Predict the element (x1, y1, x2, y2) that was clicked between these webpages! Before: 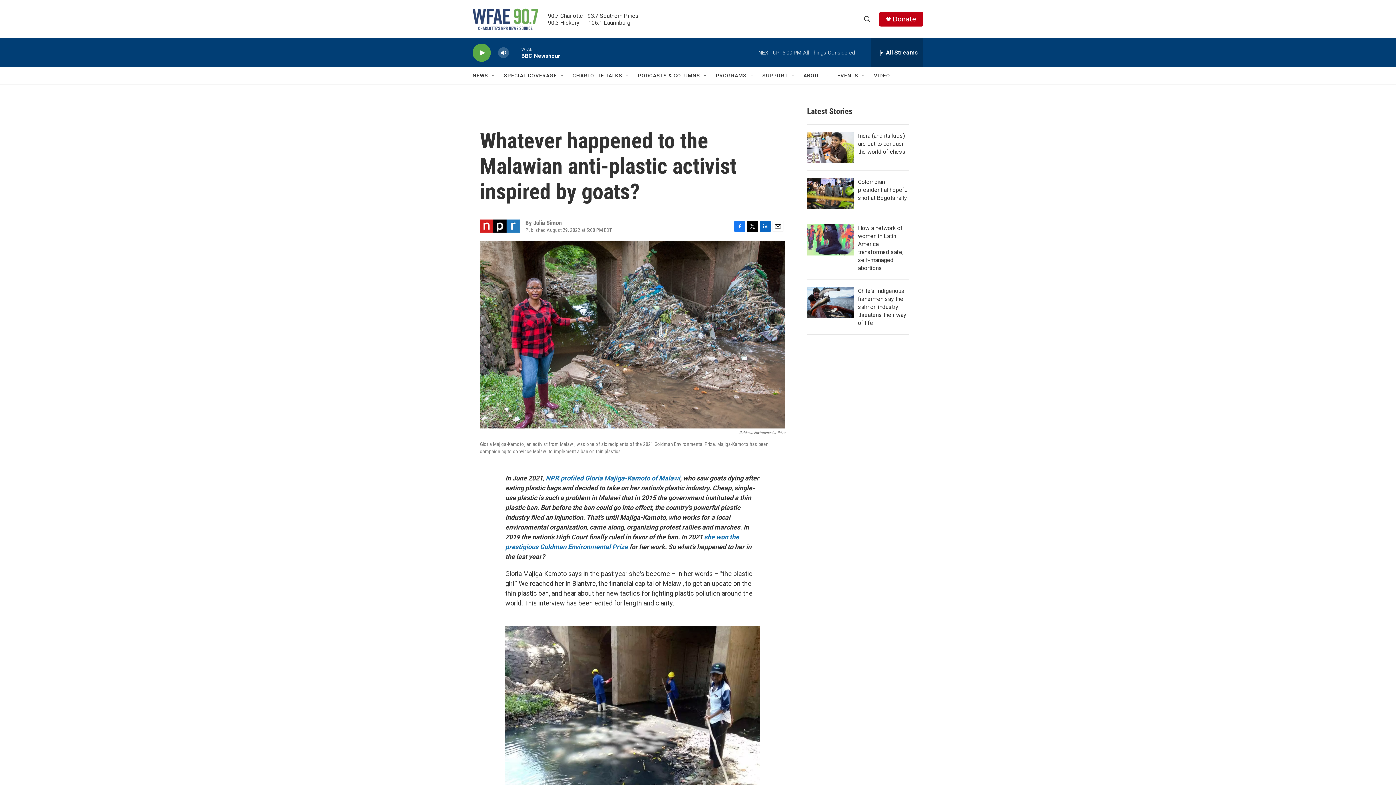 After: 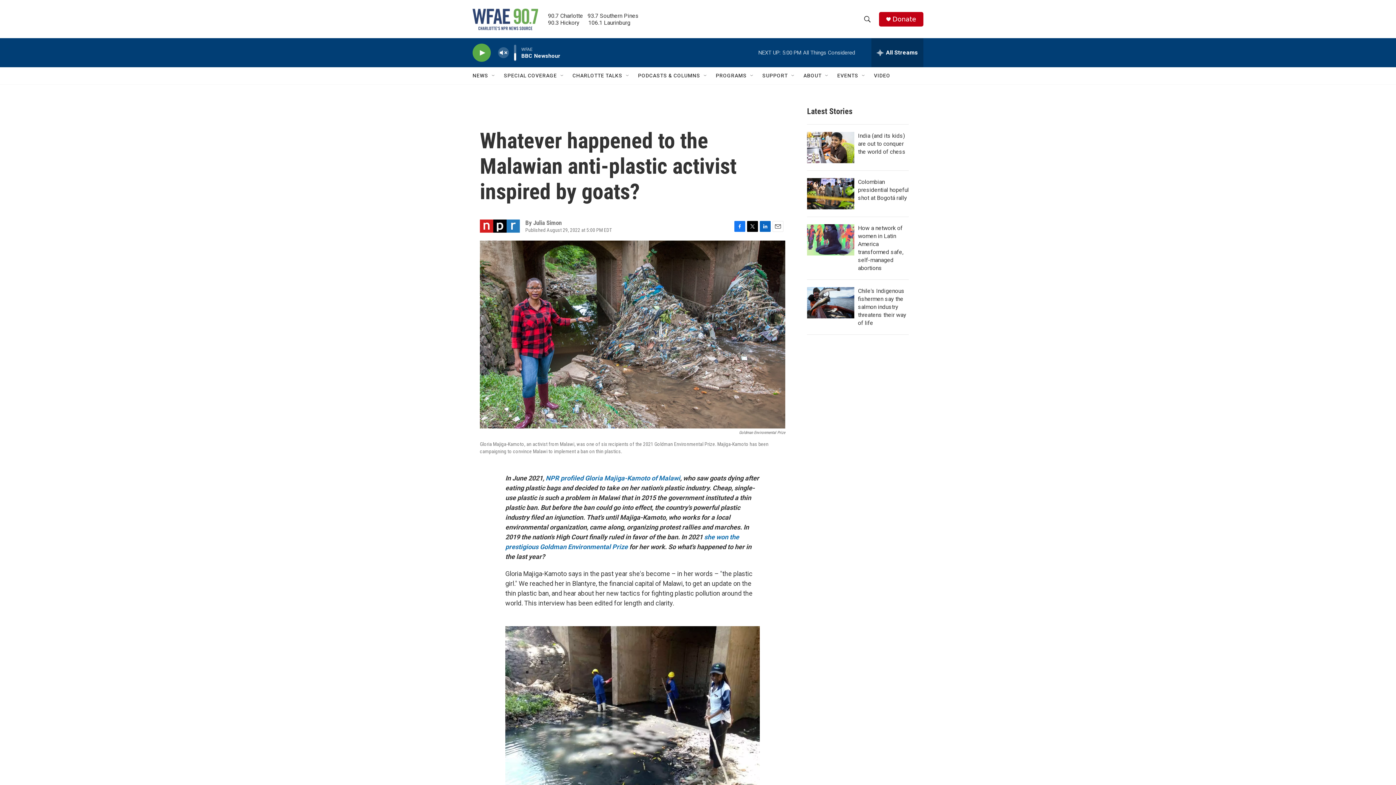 Action: label: volume bbox: (497, 44, 509, 60)